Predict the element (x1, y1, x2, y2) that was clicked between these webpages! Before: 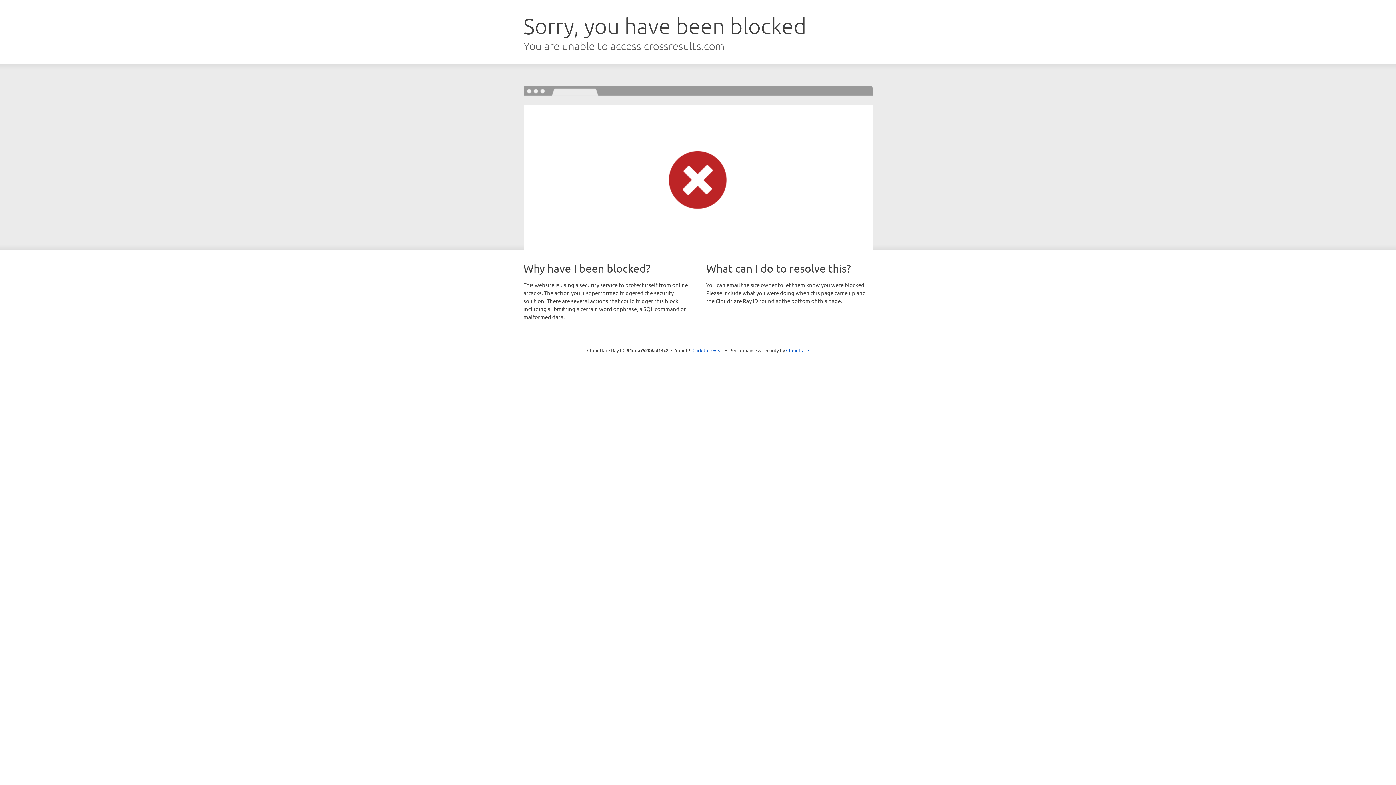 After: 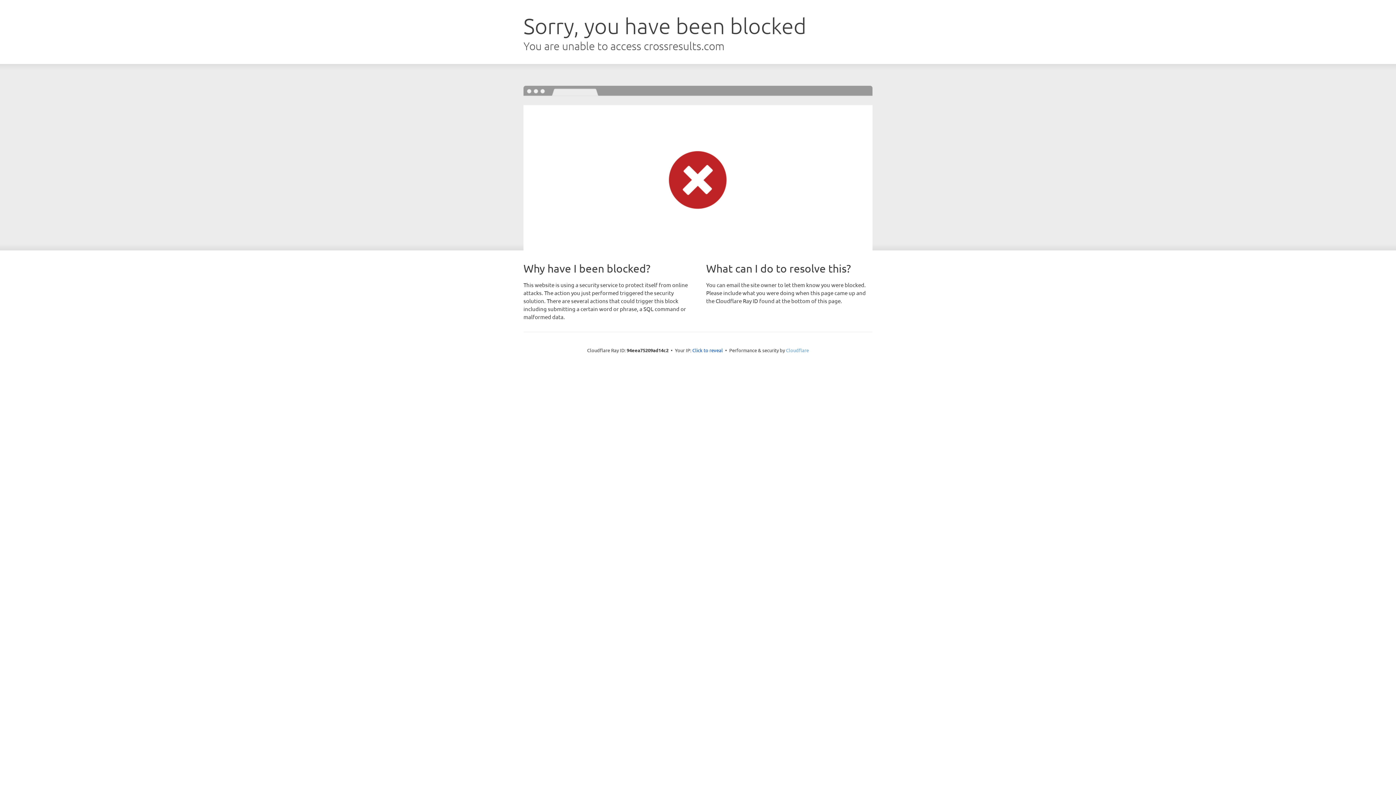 Action: bbox: (786, 347, 809, 353) label: Cloudflare